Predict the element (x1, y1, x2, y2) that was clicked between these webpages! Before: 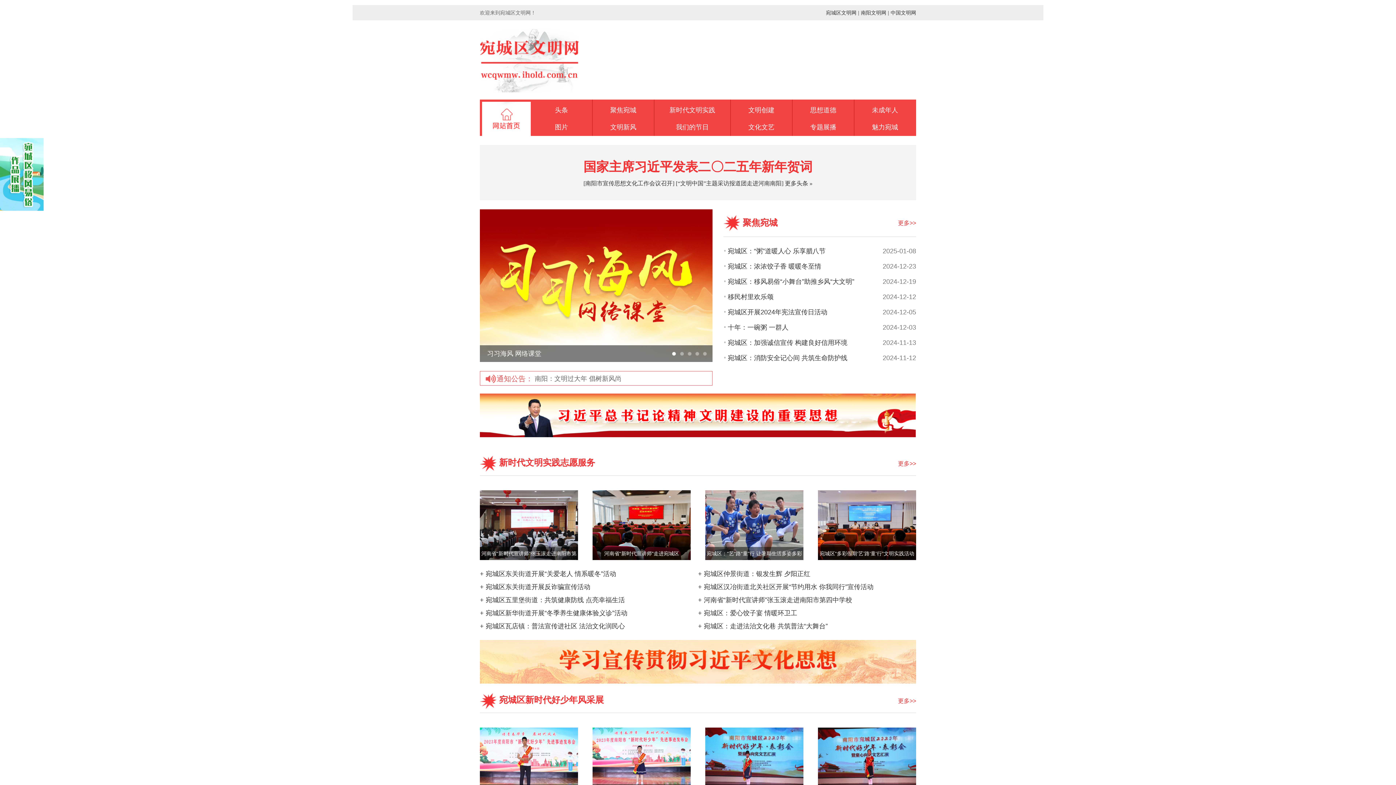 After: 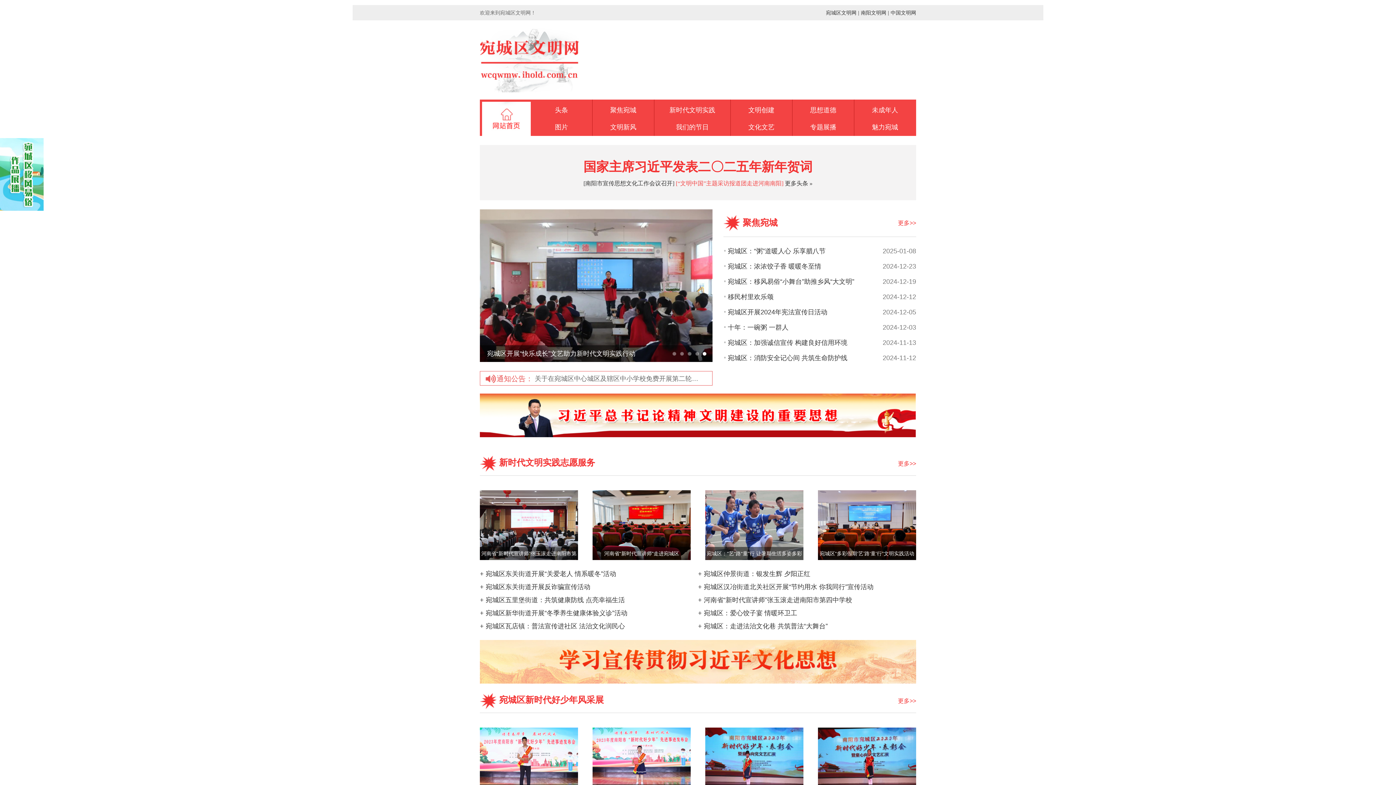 Action: label: [“文明中国”主题采访报道团走进河南南阳] bbox: (676, 180, 783, 186)